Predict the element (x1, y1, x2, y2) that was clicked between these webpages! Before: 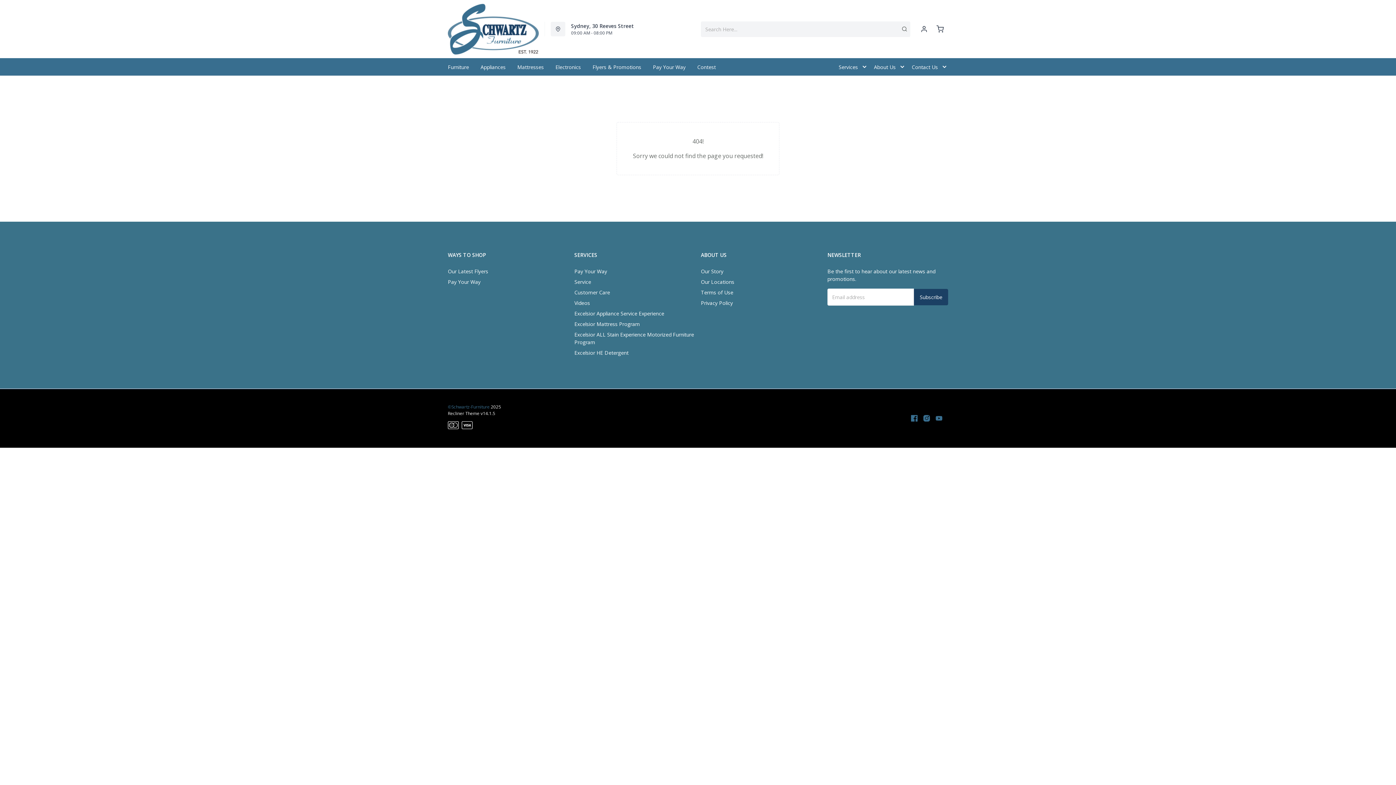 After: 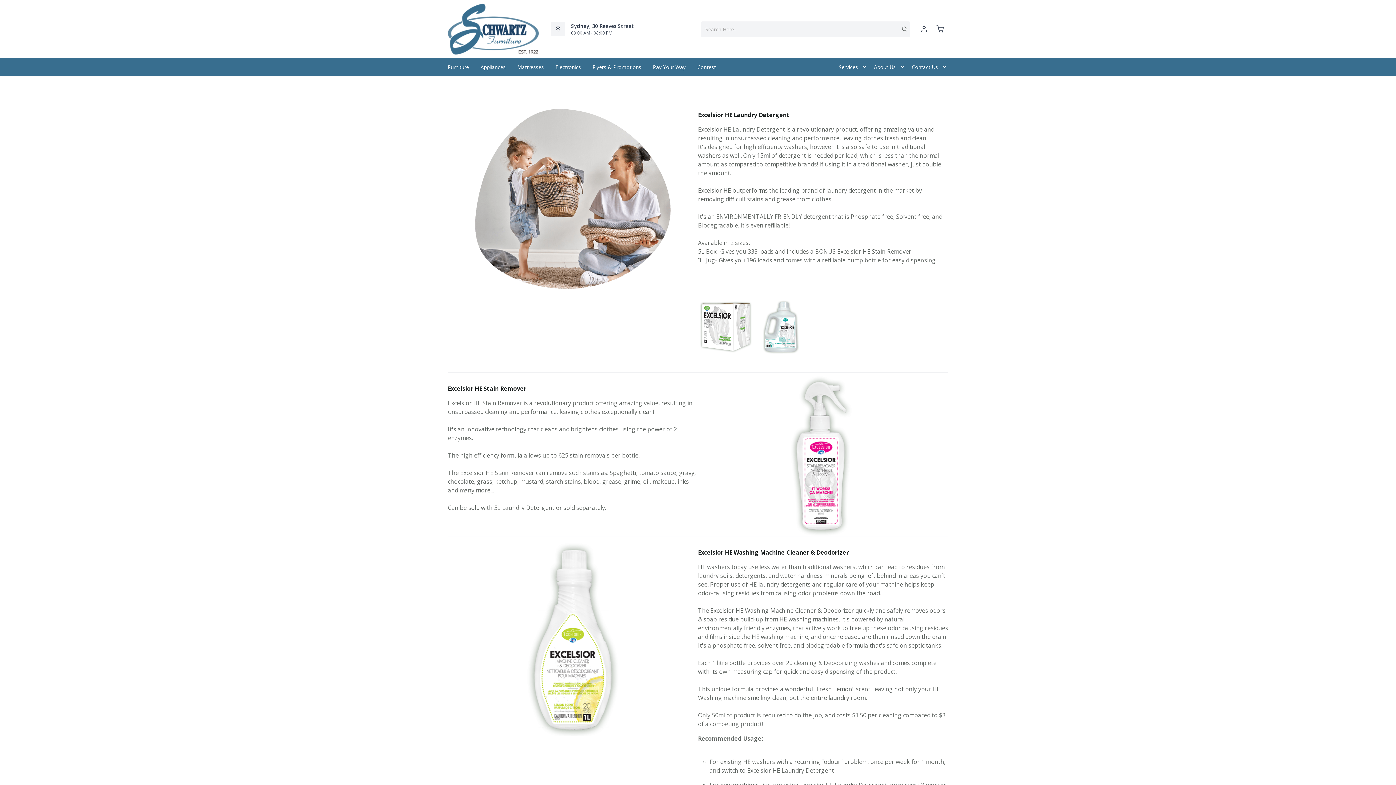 Action: bbox: (574, 346, 628, 359) label: Excelsior HE Detergent